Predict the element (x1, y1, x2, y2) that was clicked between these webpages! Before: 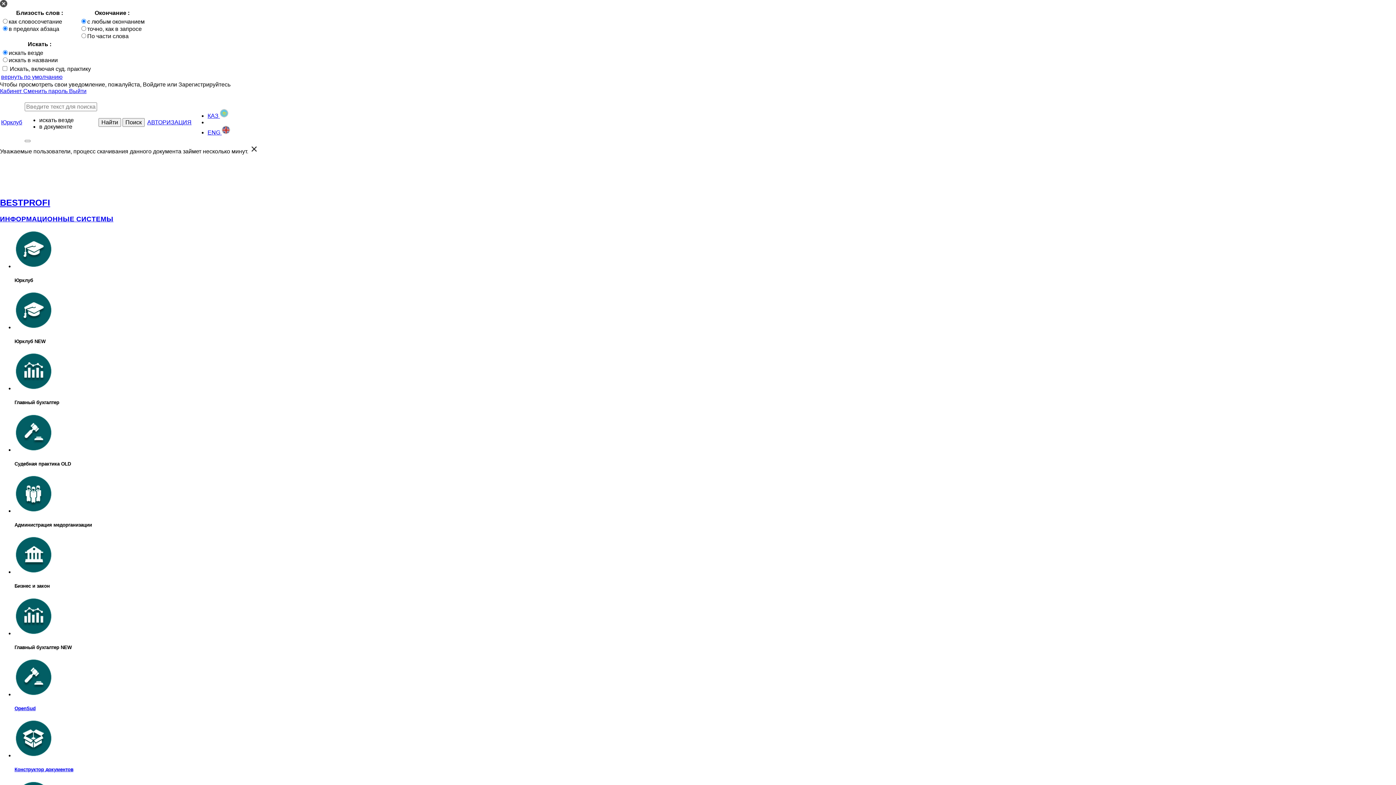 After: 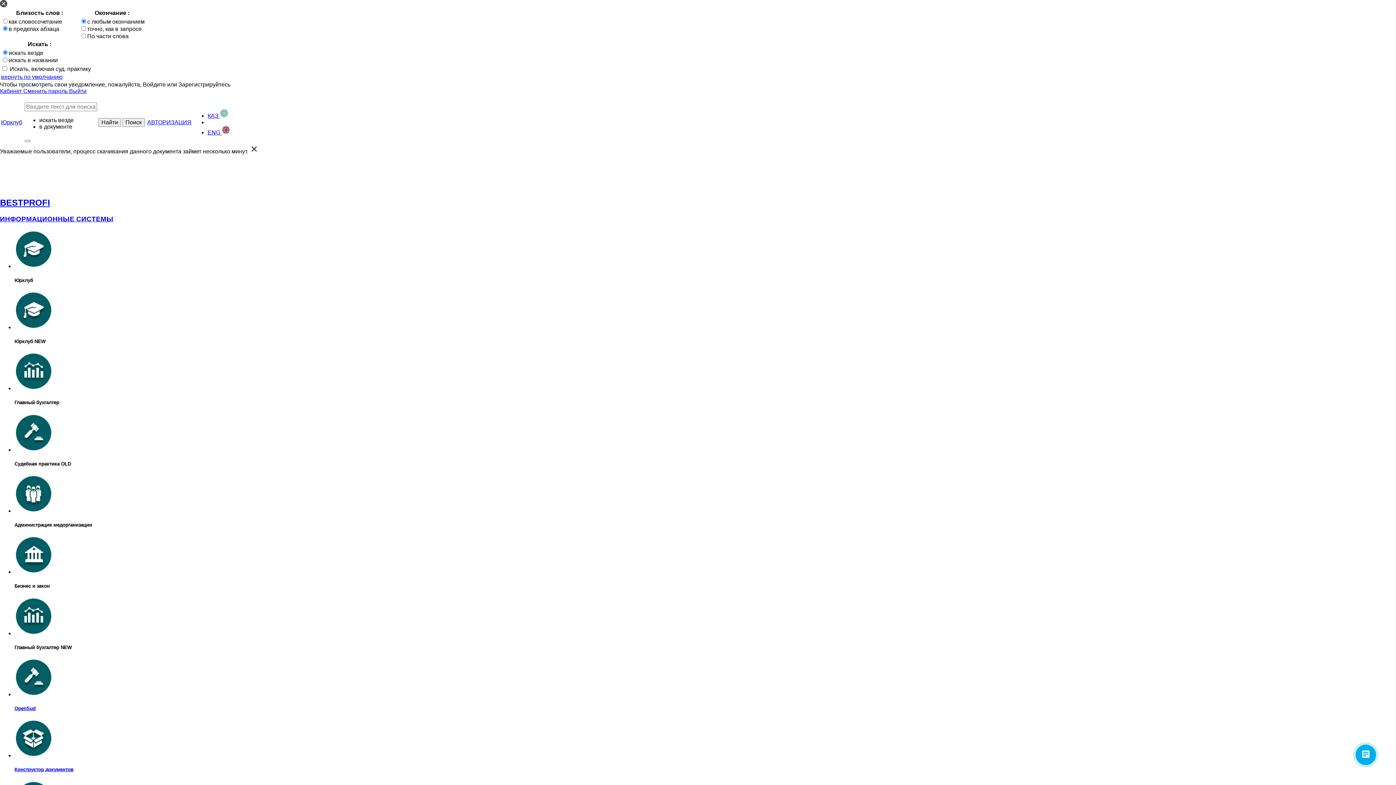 Action: bbox: (0, 88, 23, 94) label: Кабинет 